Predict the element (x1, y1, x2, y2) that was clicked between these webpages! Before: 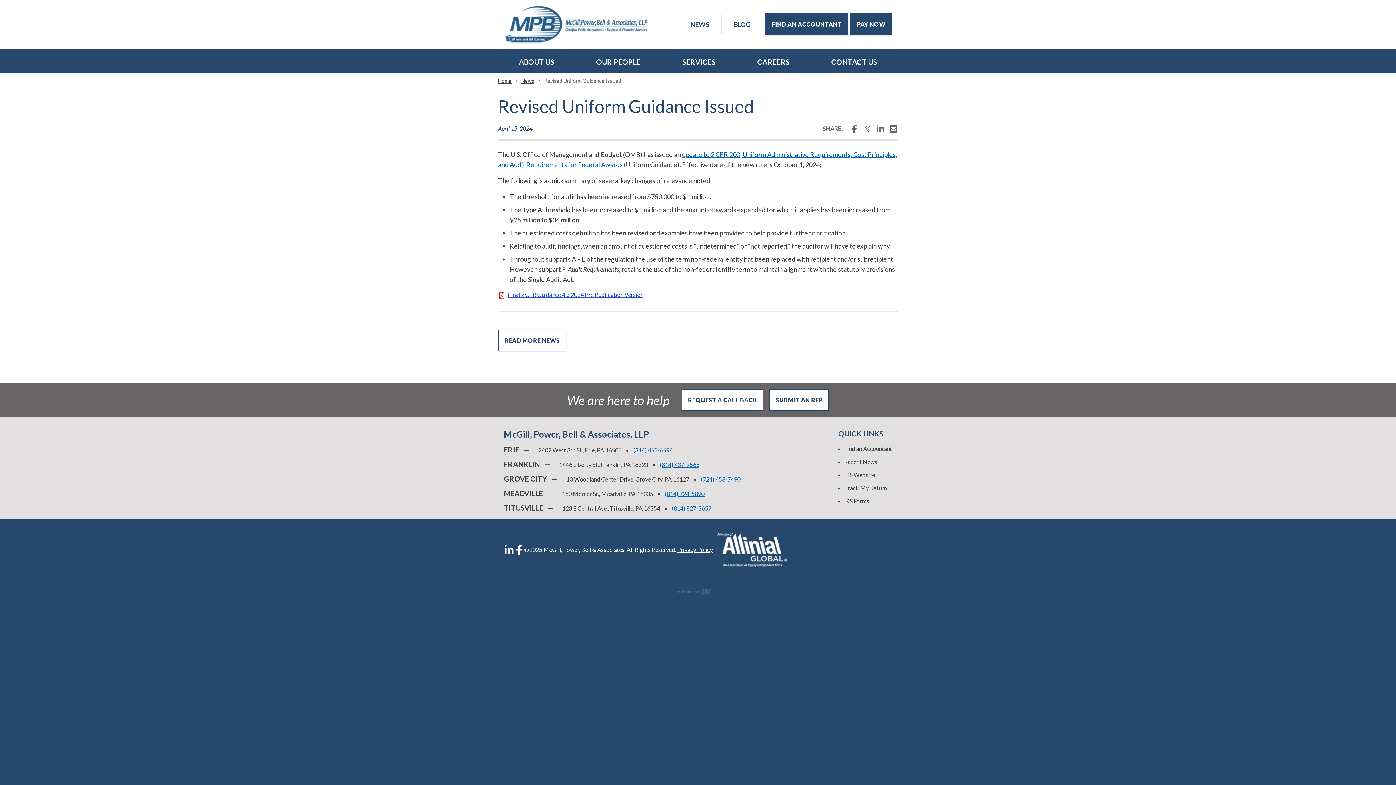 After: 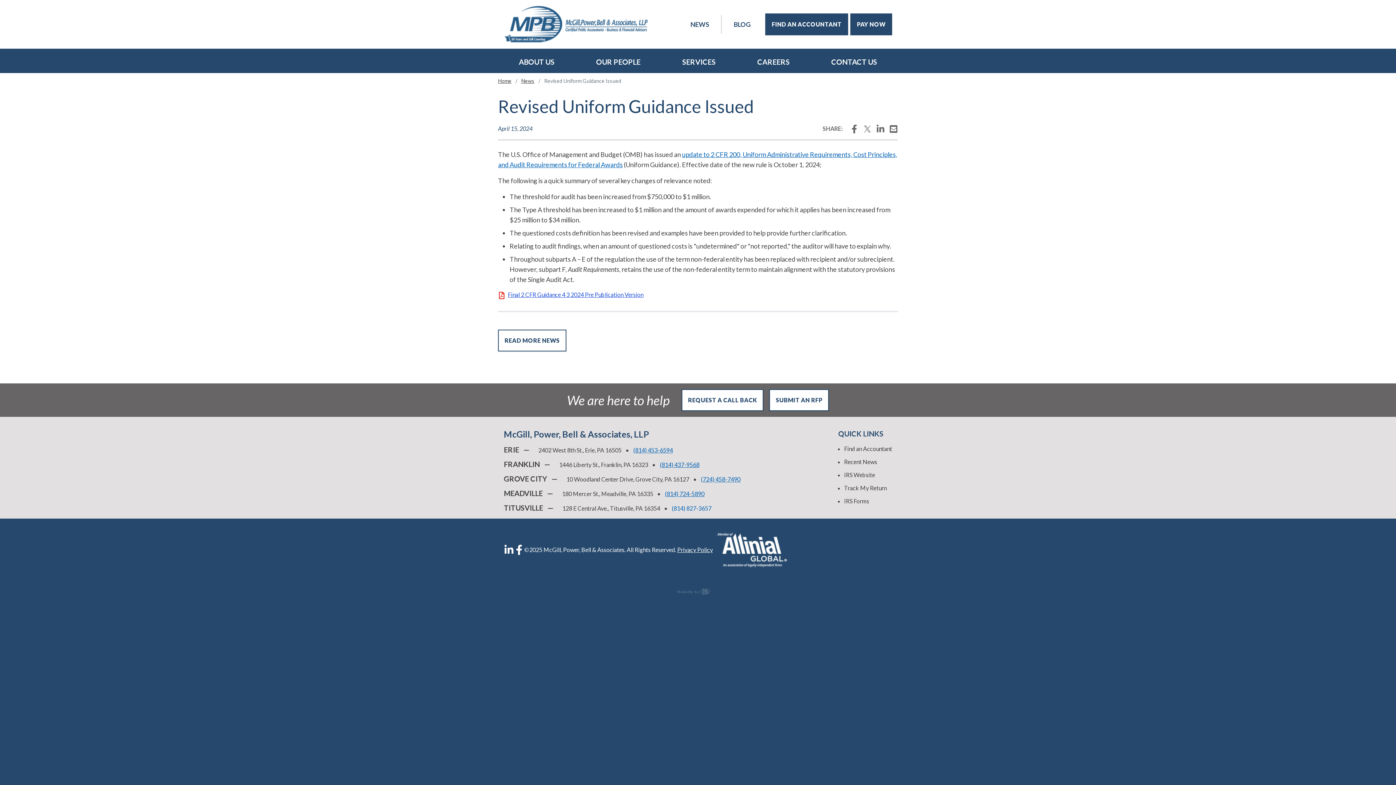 Action: label: (814) 827-3657 bbox: (672, 505, 711, 511)